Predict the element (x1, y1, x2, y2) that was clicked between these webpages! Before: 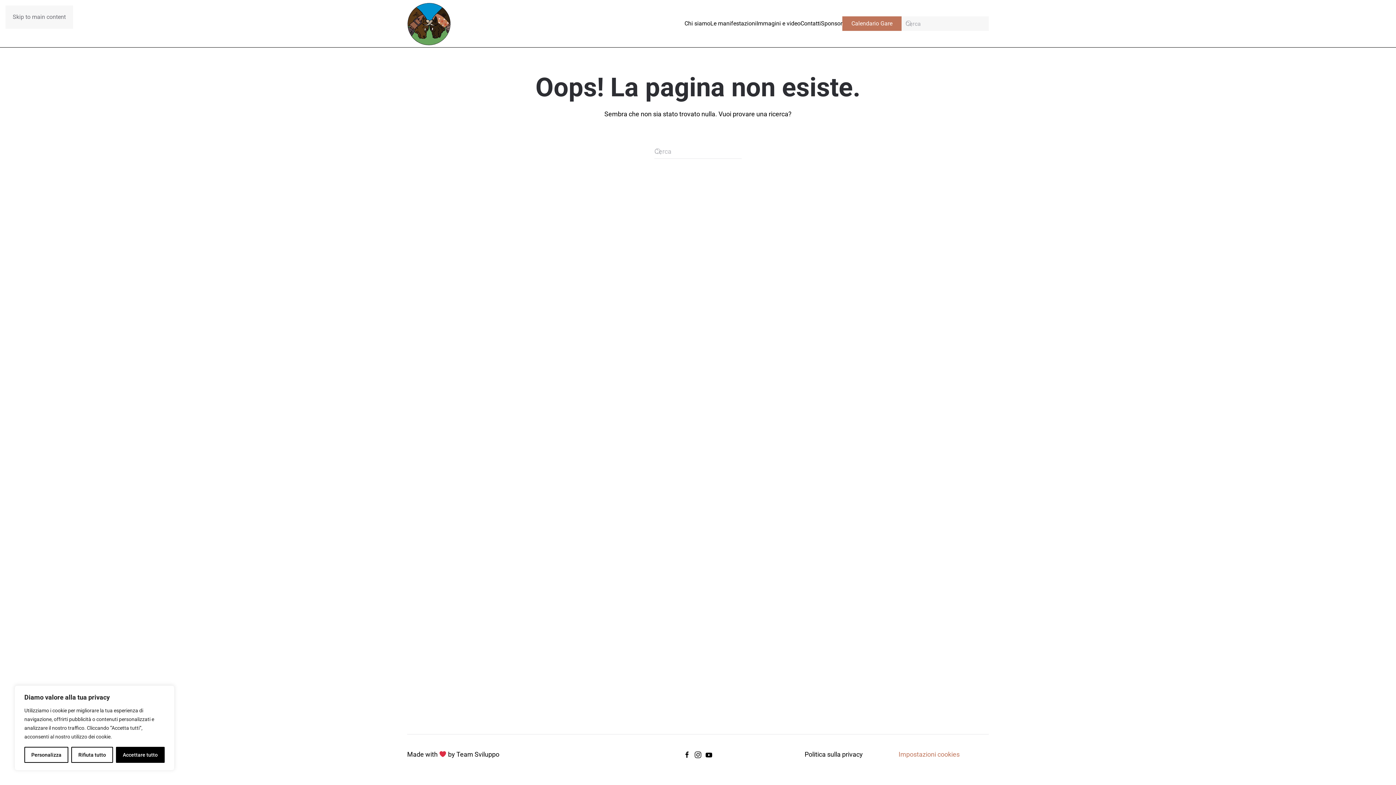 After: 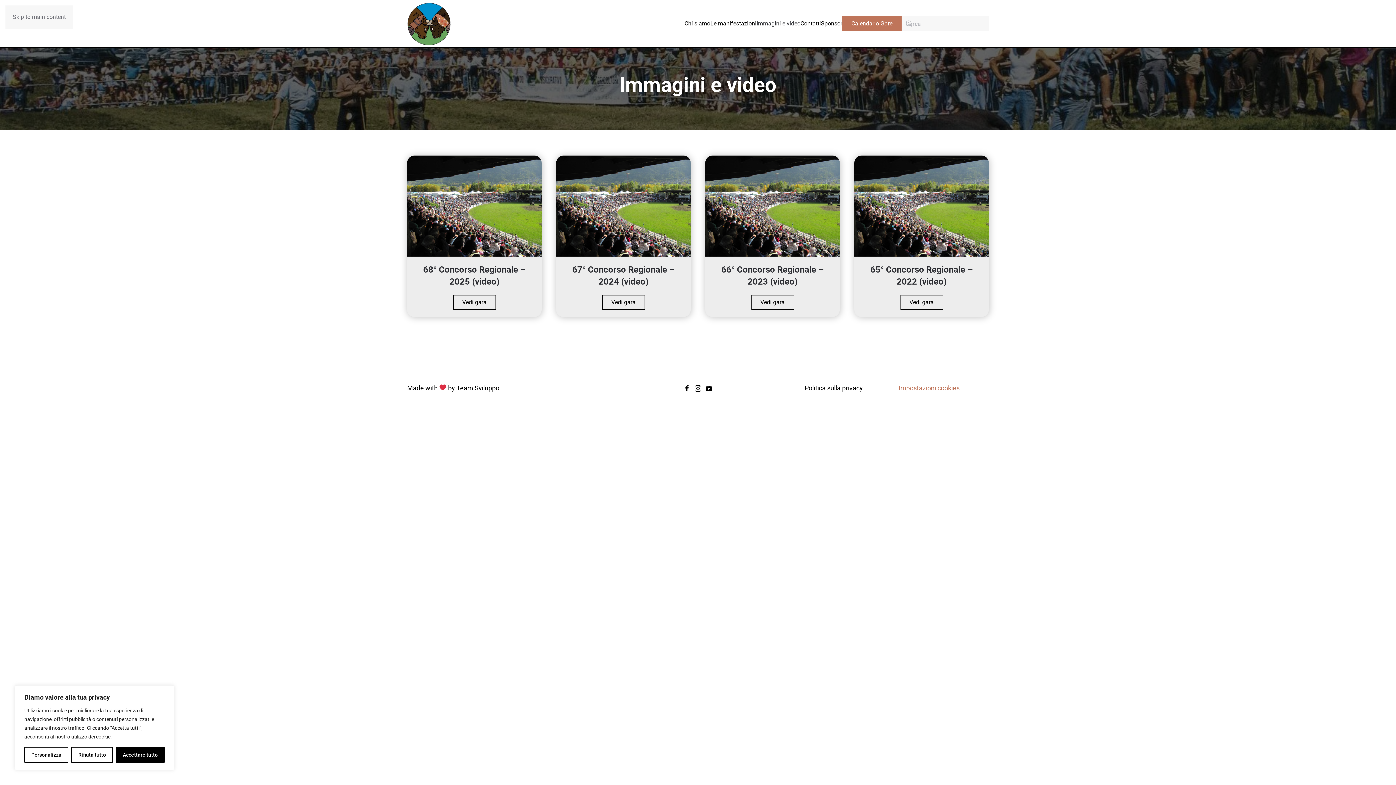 Action: bbox: (756, 9, 800, 38) label: Immagini e video